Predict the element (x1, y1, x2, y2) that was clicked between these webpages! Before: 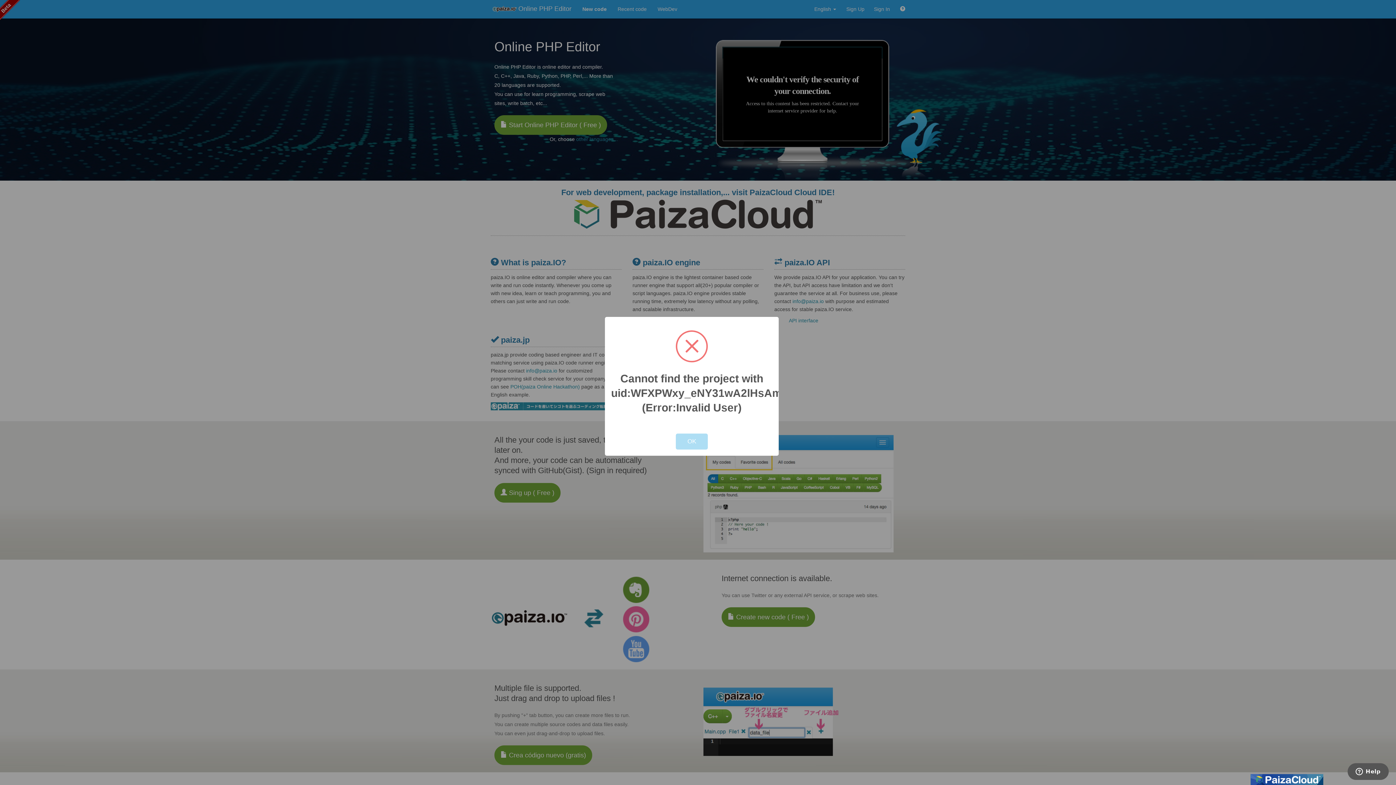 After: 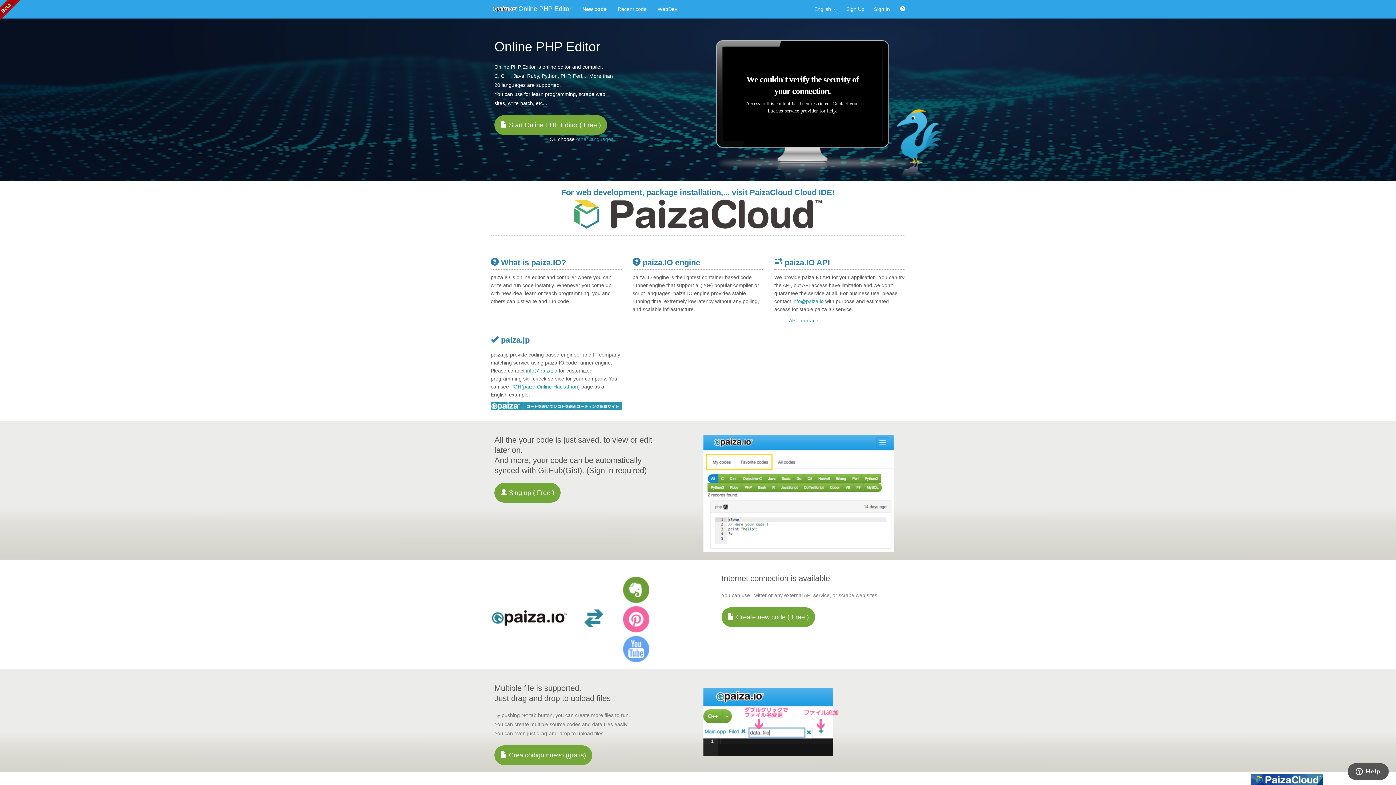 Action: bbox: (676, 433, 708, 449) label: OK